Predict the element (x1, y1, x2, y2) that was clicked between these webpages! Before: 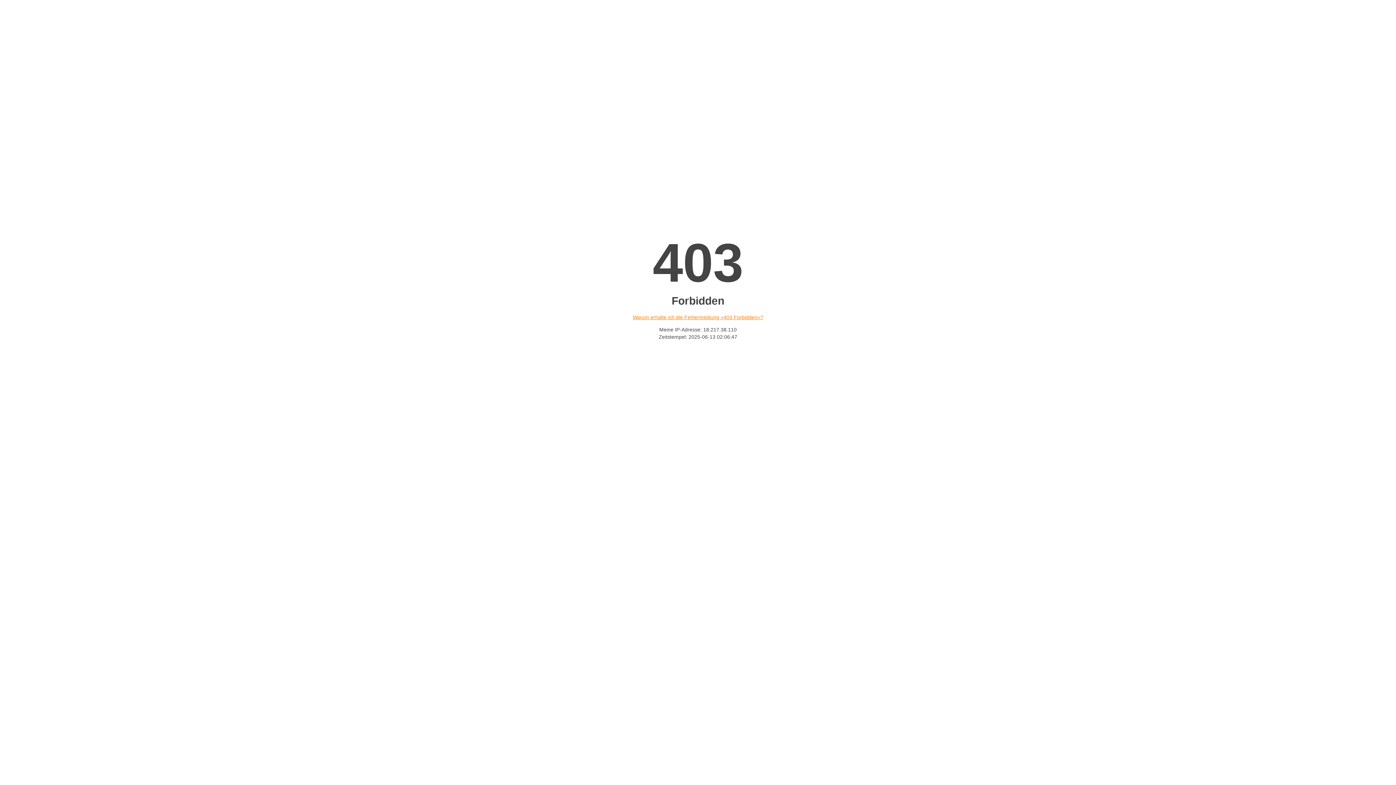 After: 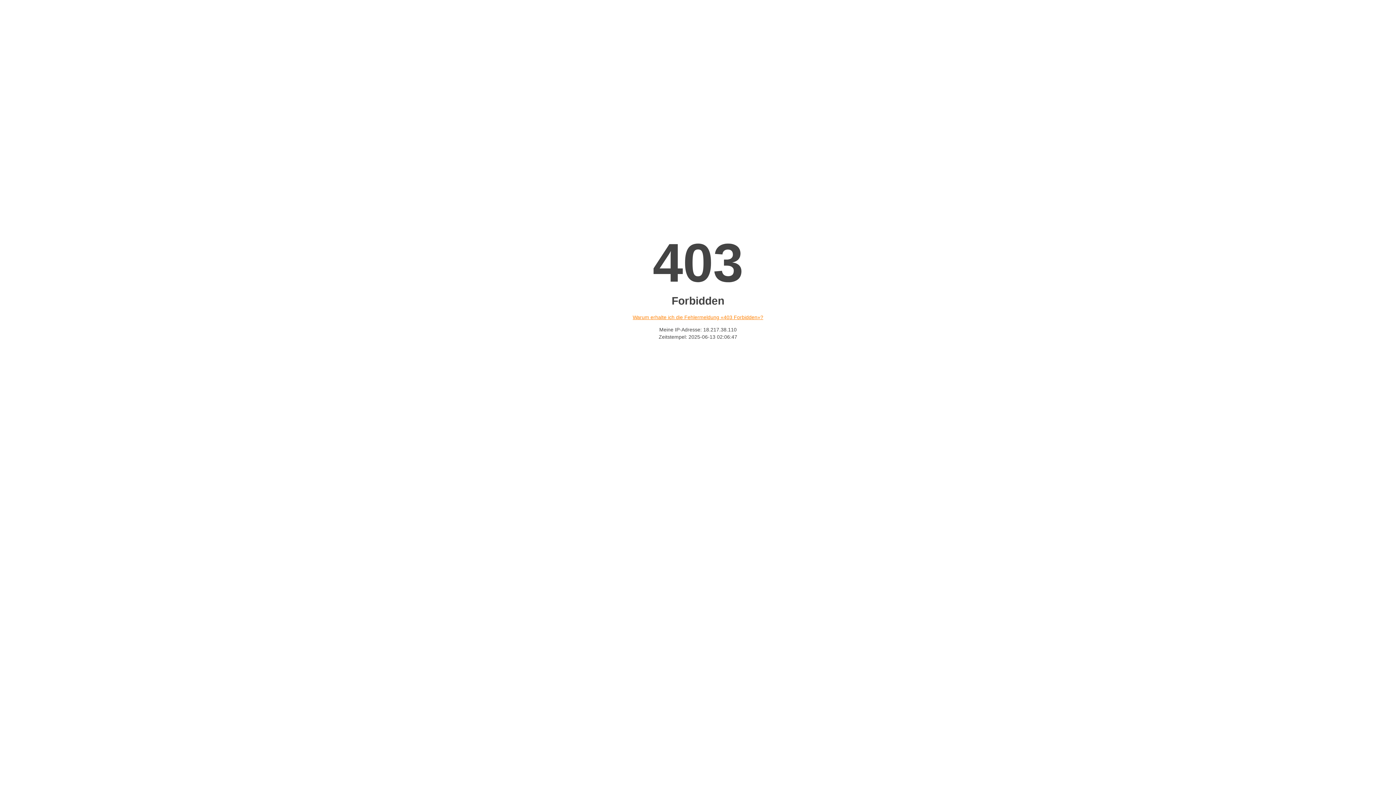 Action: bbox: (632, 314, 763, 320) label: Warum erhalte ich die Fehlermeldung «403 Forbidden»?